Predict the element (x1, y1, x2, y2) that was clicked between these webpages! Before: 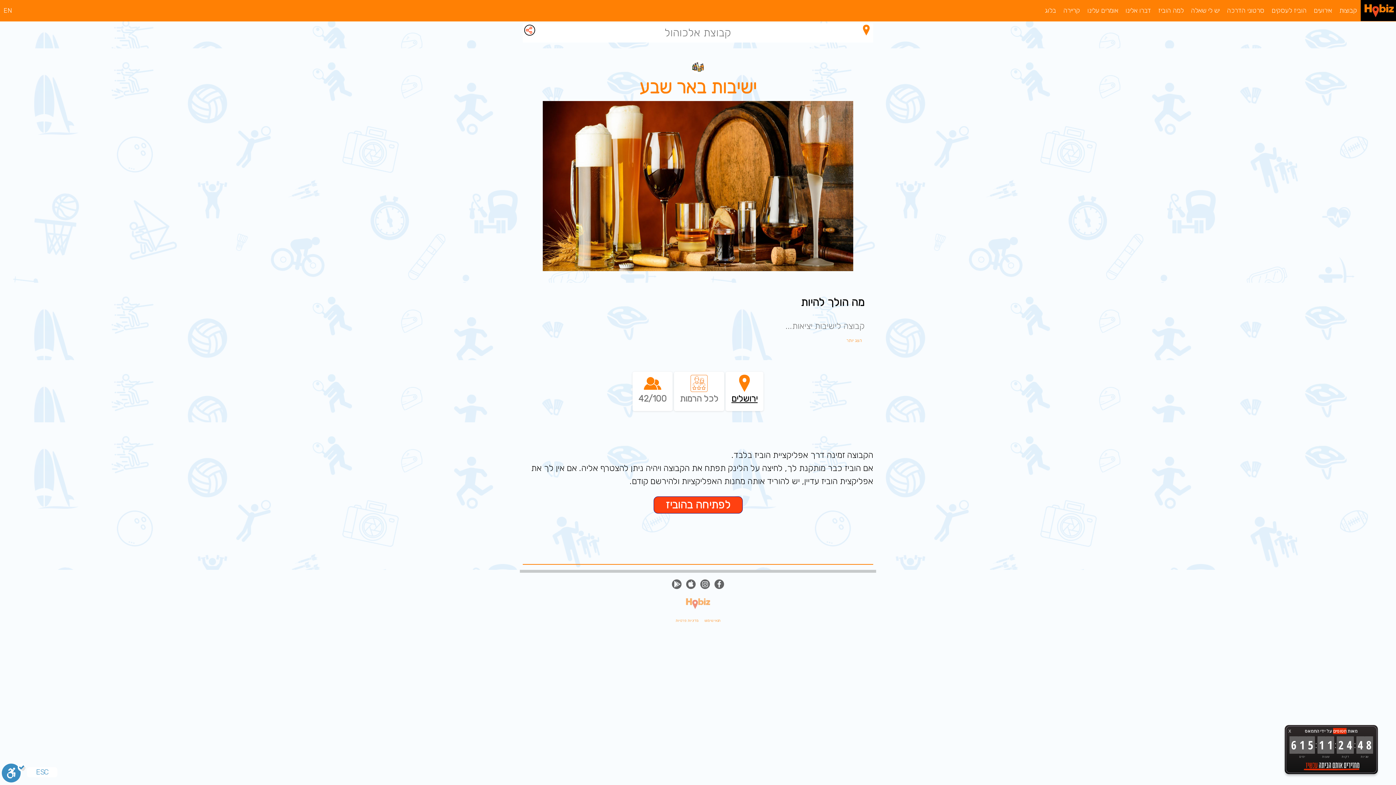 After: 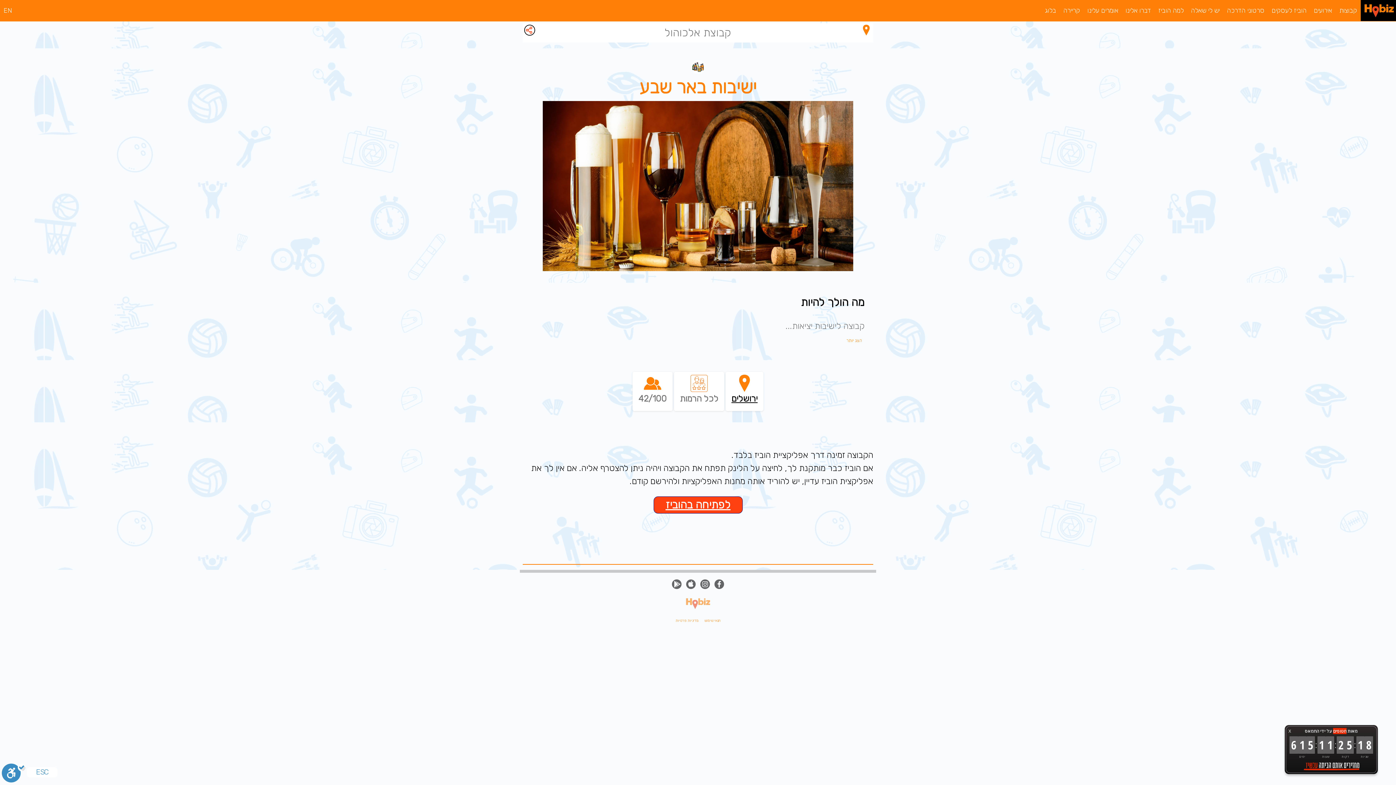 Action: label: לפתיחה בהוביז bbox: (659, 497, 736, 513)